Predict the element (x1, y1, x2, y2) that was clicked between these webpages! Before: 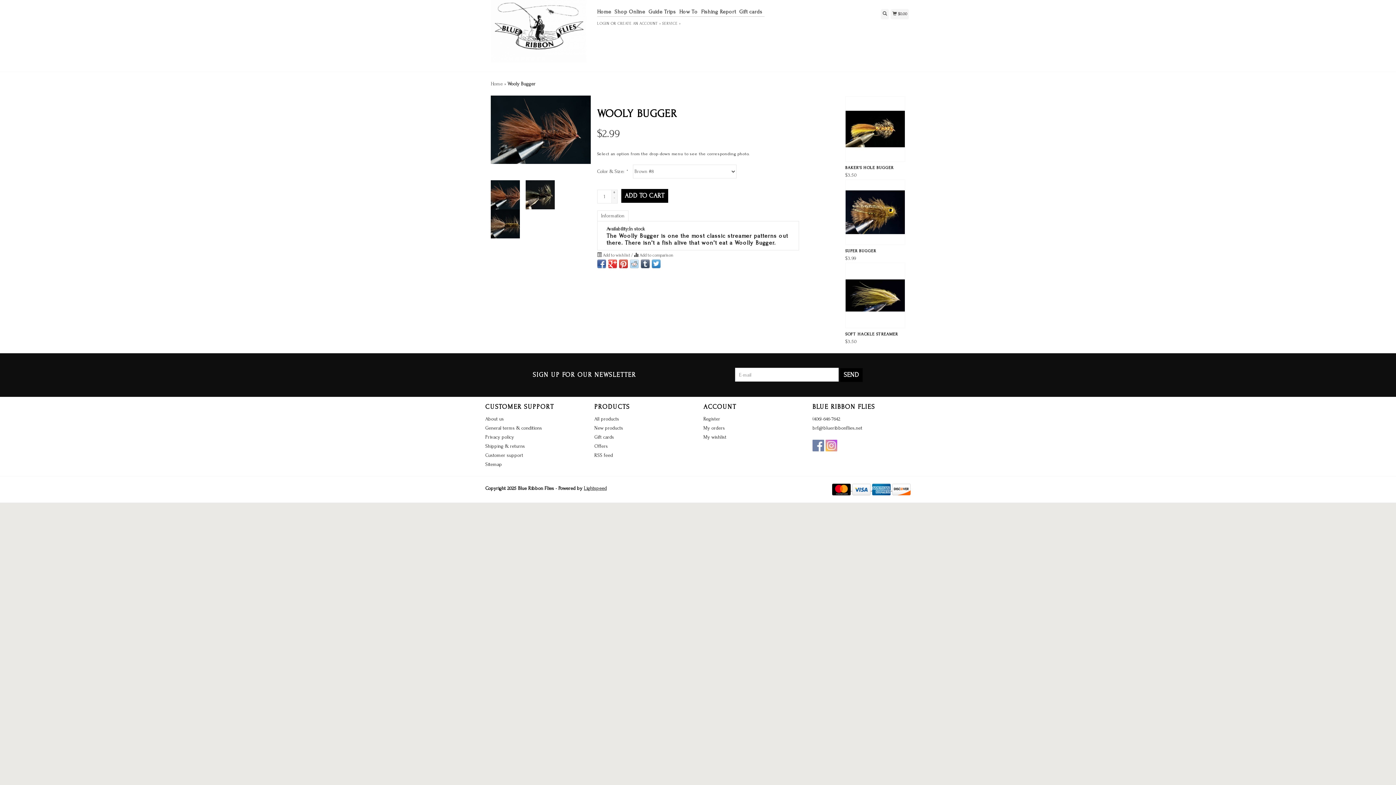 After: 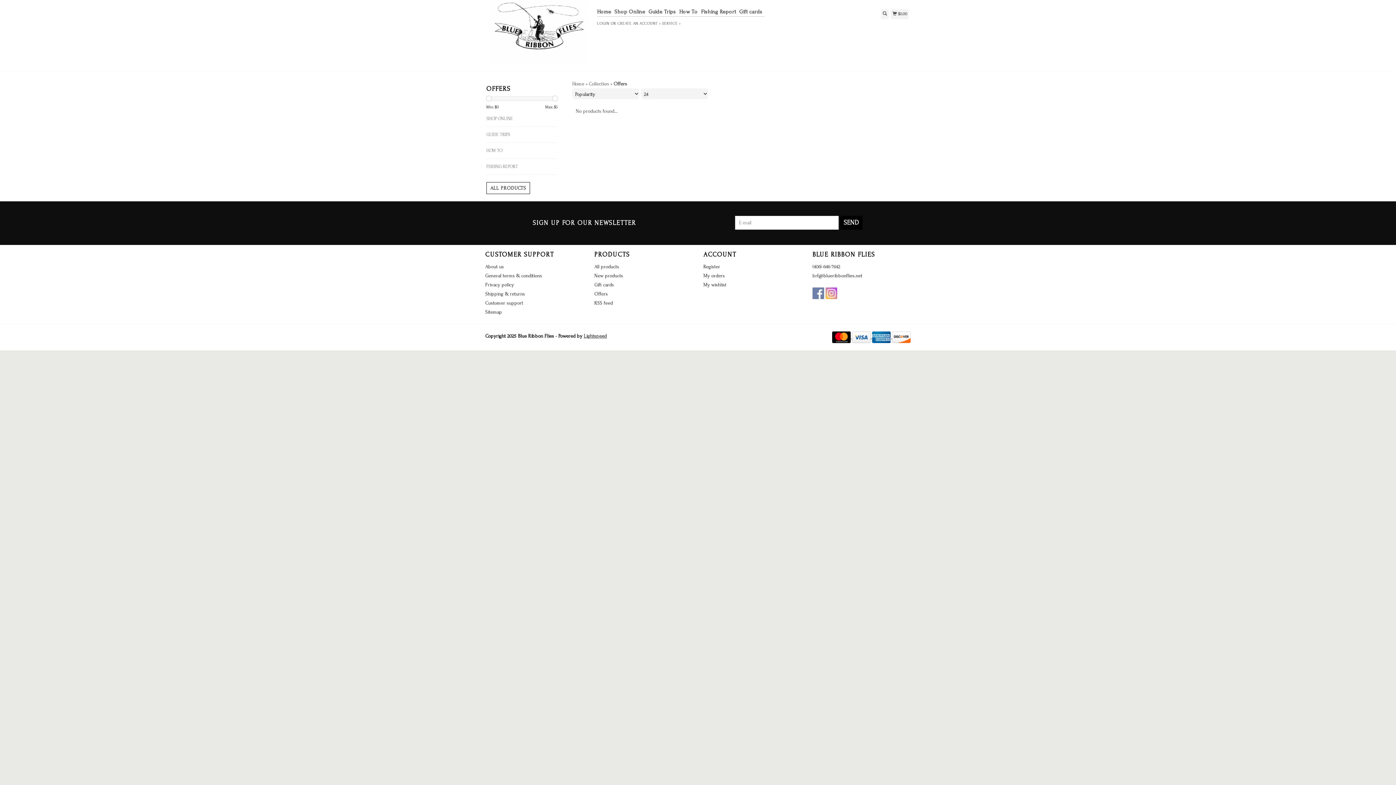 Action: bbox: (594, 443, 608, 448) label: Offers